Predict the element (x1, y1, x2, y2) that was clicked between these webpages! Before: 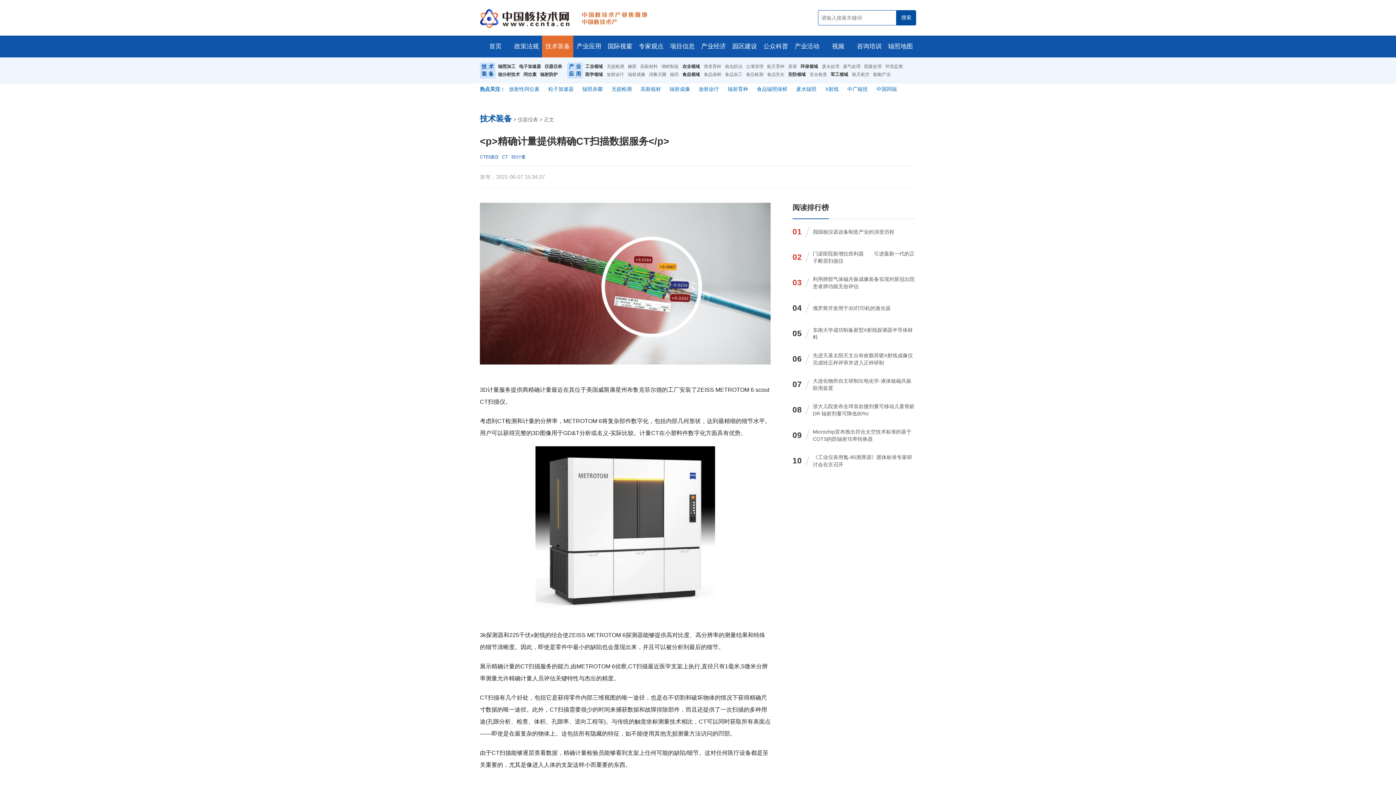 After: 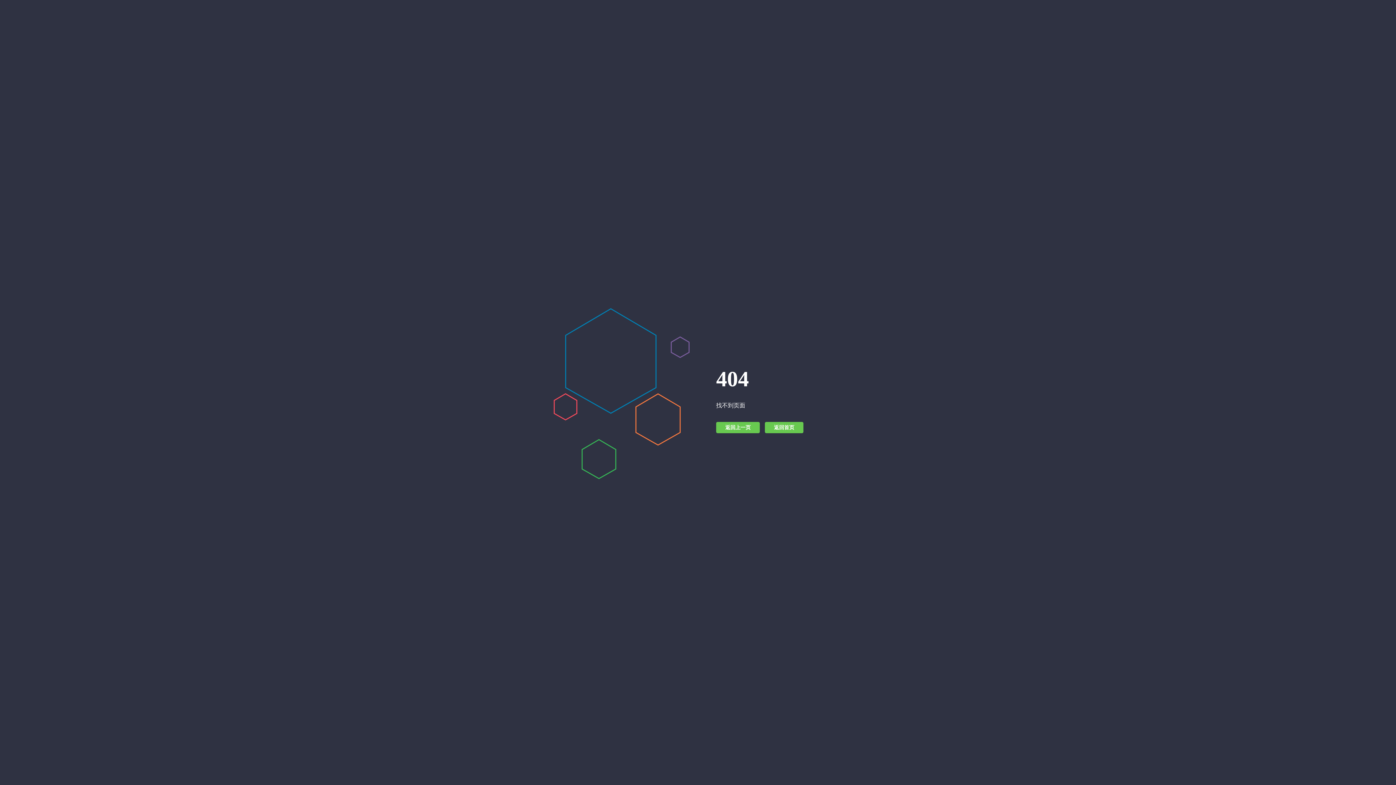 Action: label: 放射诊疗 bbox: (606, 72, 624, 77)